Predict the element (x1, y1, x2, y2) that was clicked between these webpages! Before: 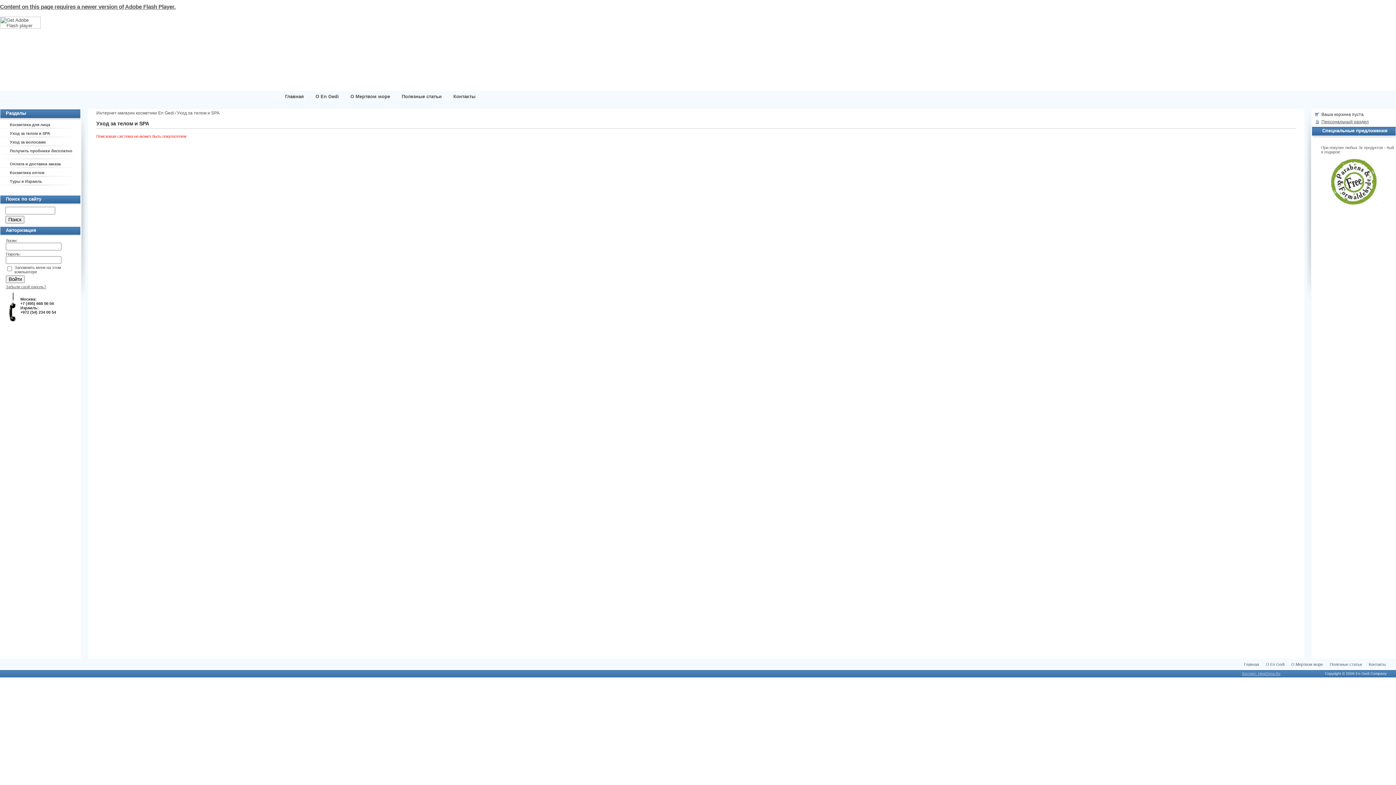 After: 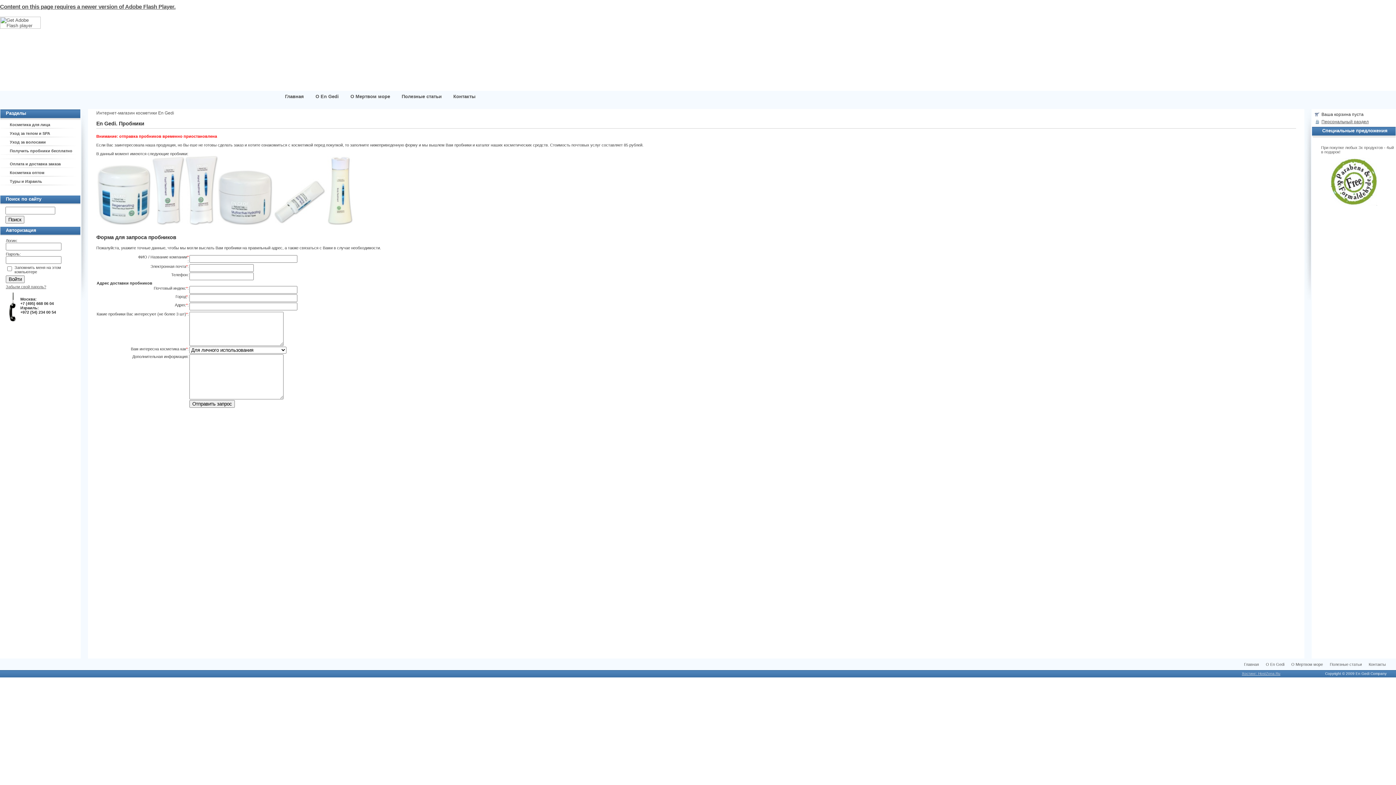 Action: label: Получить пробники бесплатно bbox: (9, 148, 72, 153)